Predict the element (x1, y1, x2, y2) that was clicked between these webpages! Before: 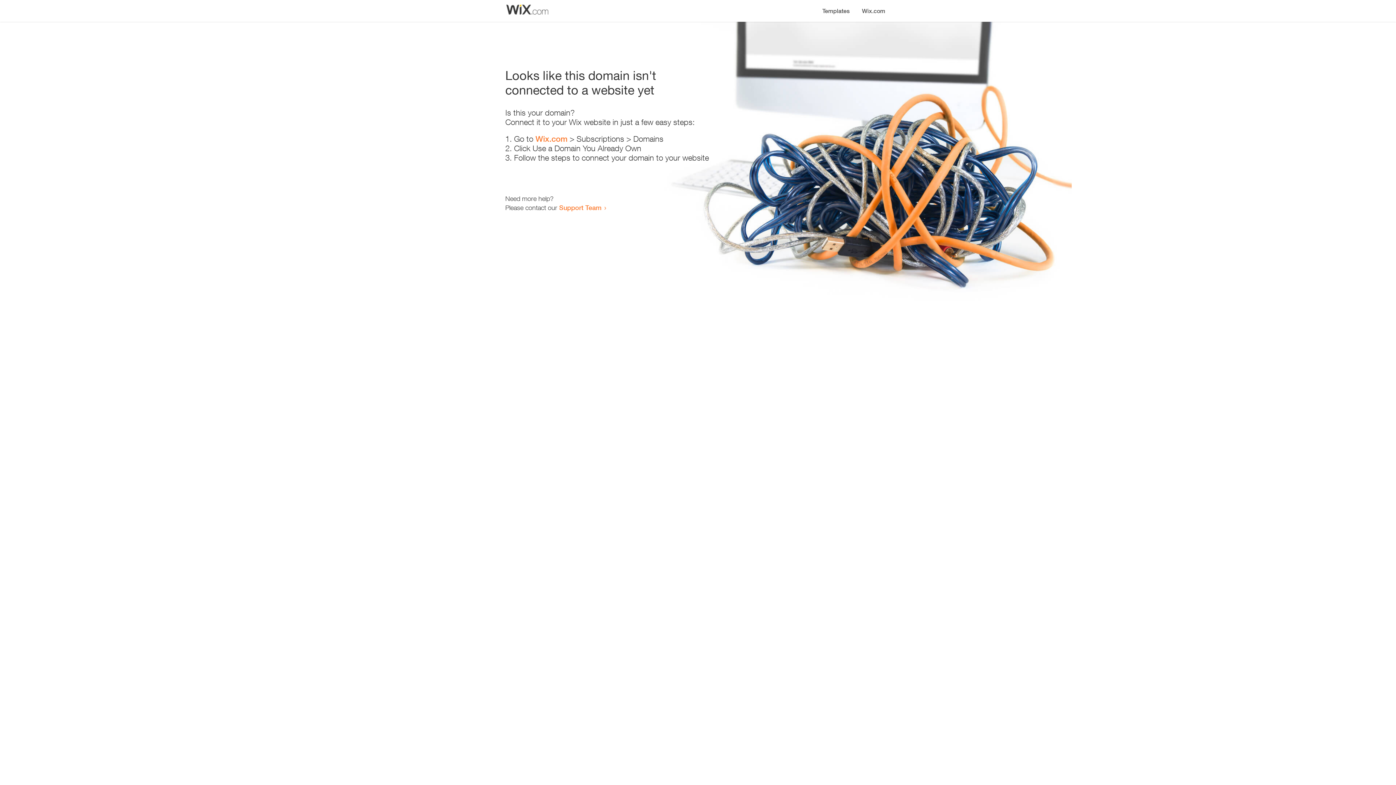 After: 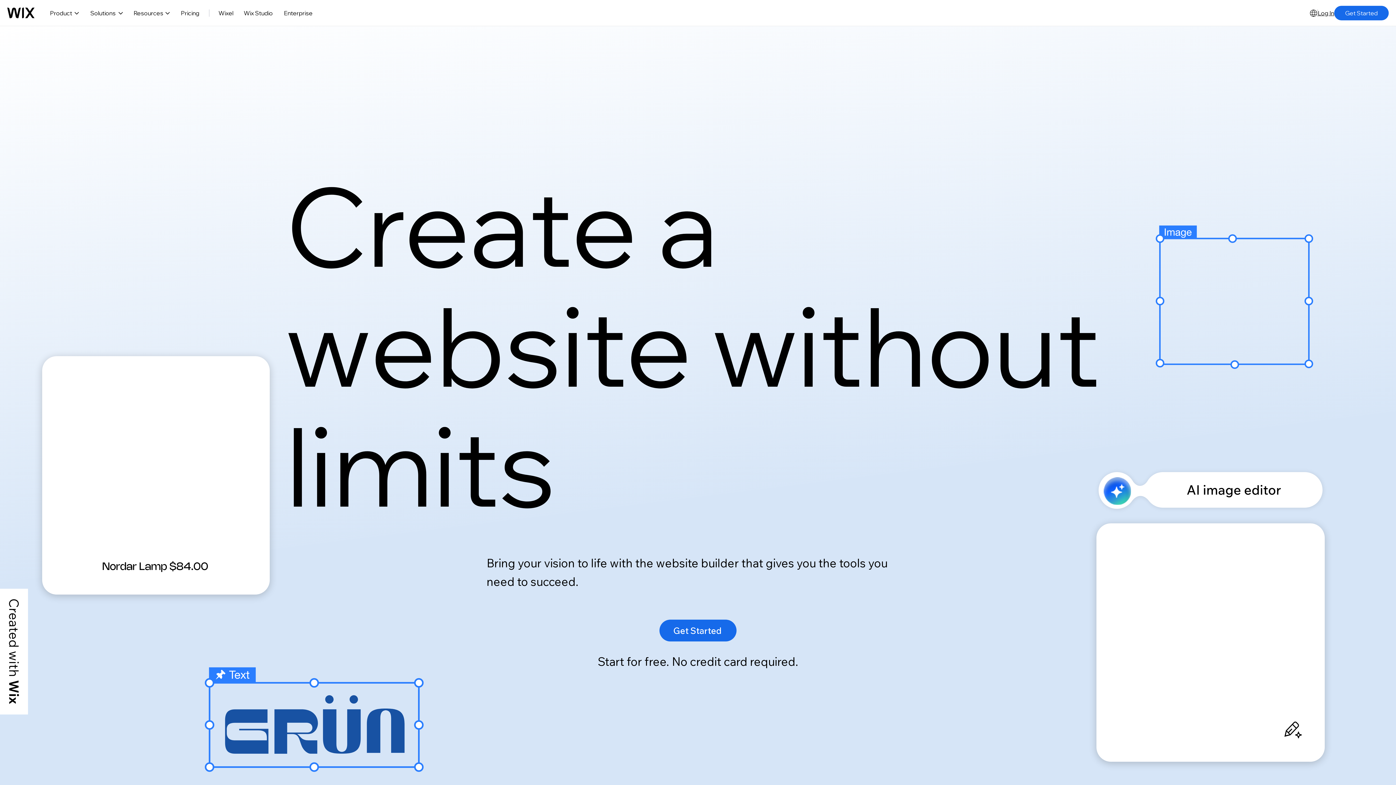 Action: label: Wix.com bbox: (535, 134, 567, 143)